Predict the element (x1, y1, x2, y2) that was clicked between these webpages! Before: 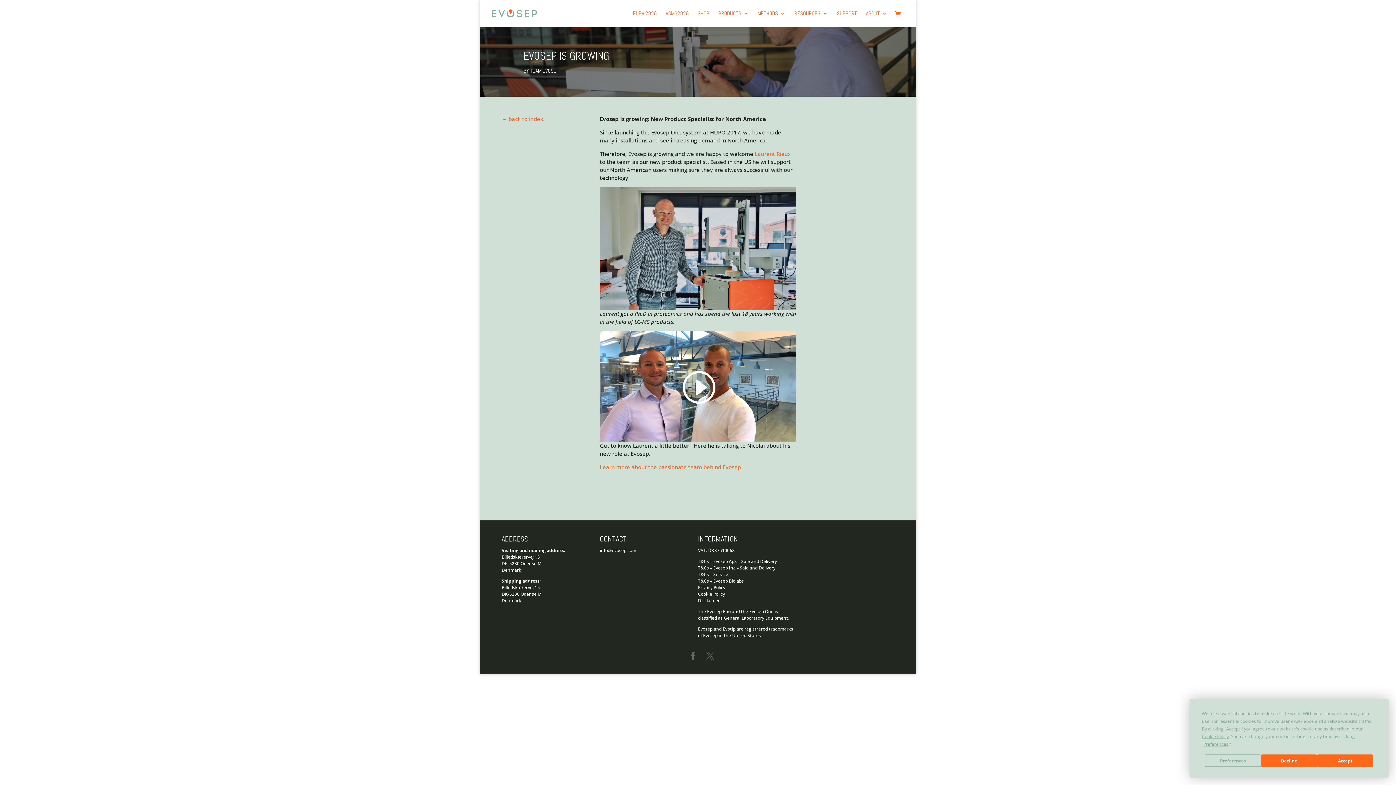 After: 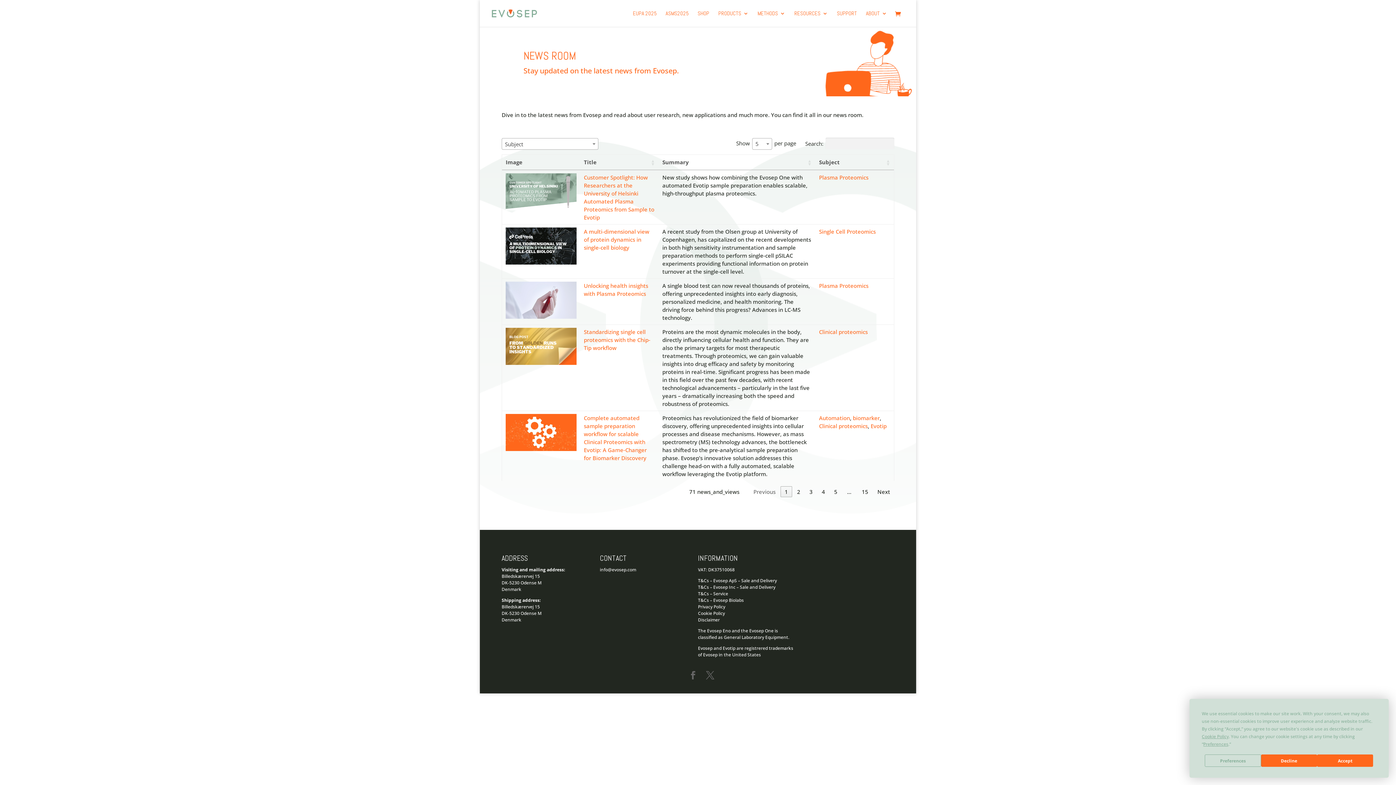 Action: bbox: (501, 115, 544, 122) label: ← back to index.